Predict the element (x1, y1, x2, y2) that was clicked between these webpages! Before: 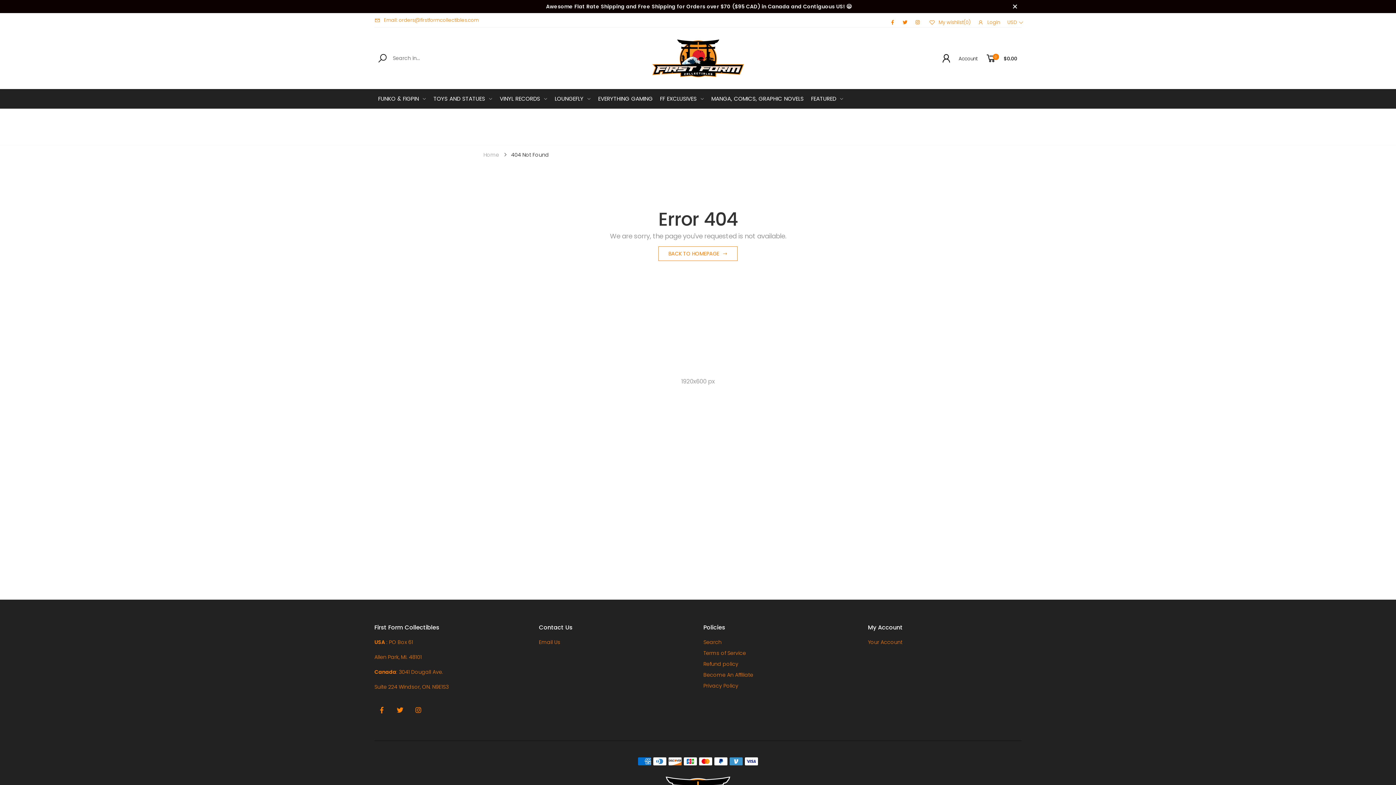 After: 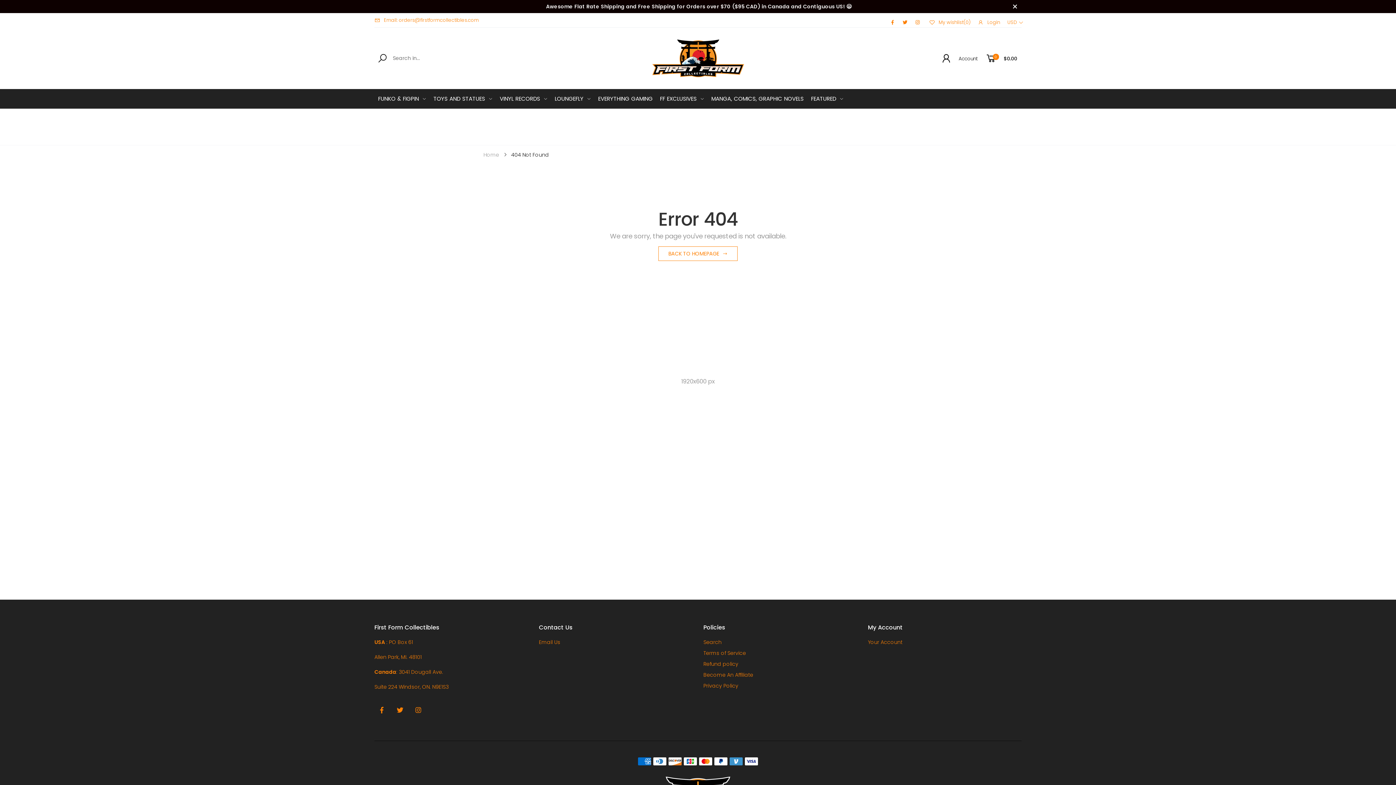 Action: bbox: (703, 660, 738, 667) label: Refund policy